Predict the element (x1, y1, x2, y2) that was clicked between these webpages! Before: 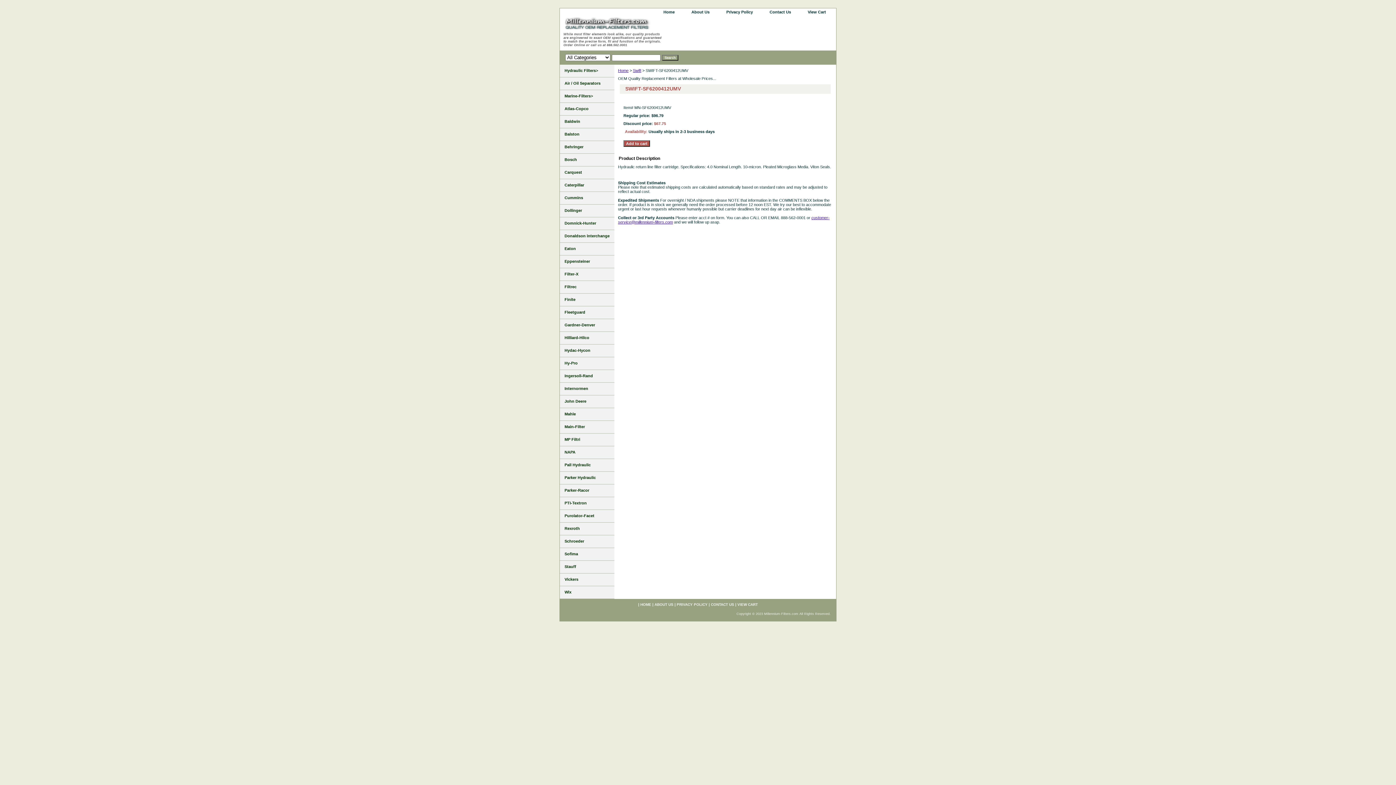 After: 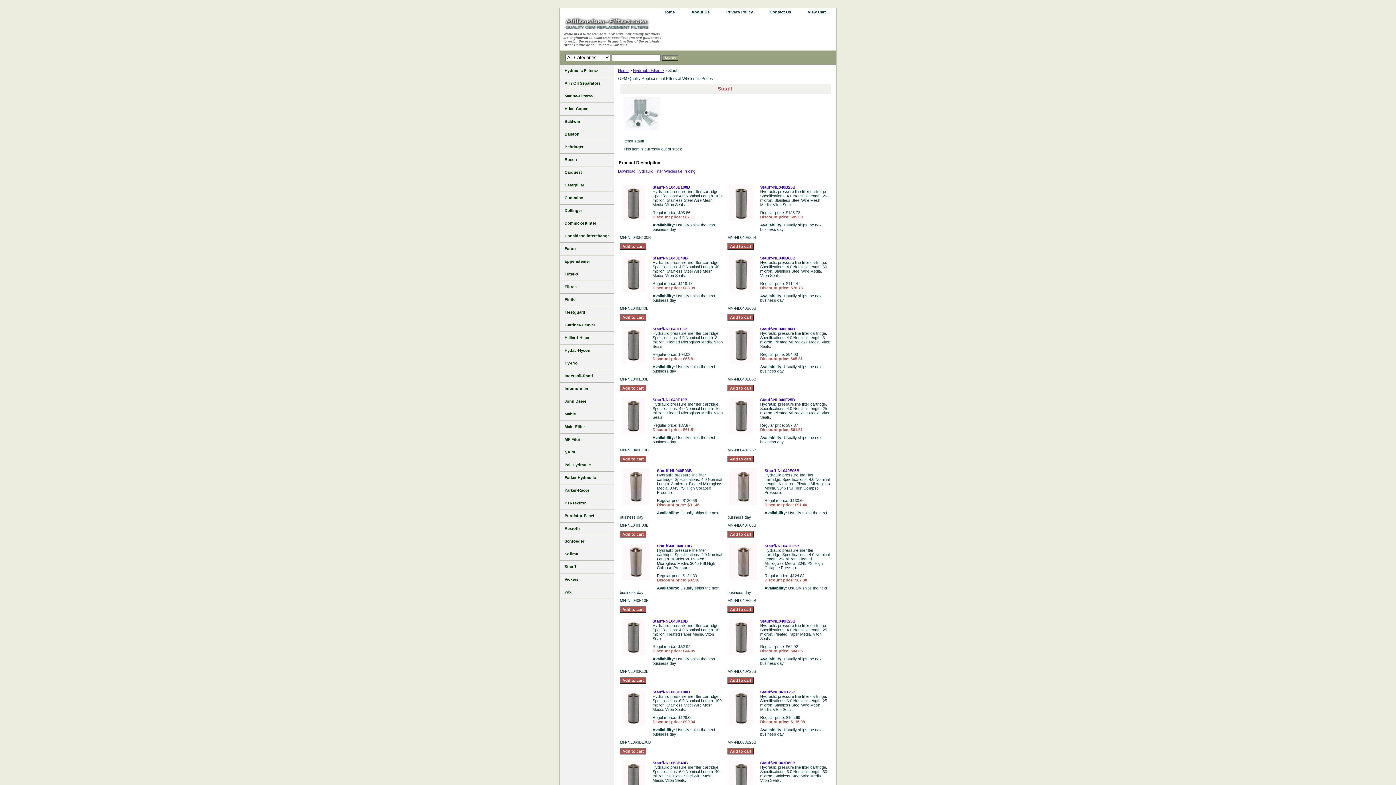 Action: label: Stauff bbox: (560, 561, 614, 573)